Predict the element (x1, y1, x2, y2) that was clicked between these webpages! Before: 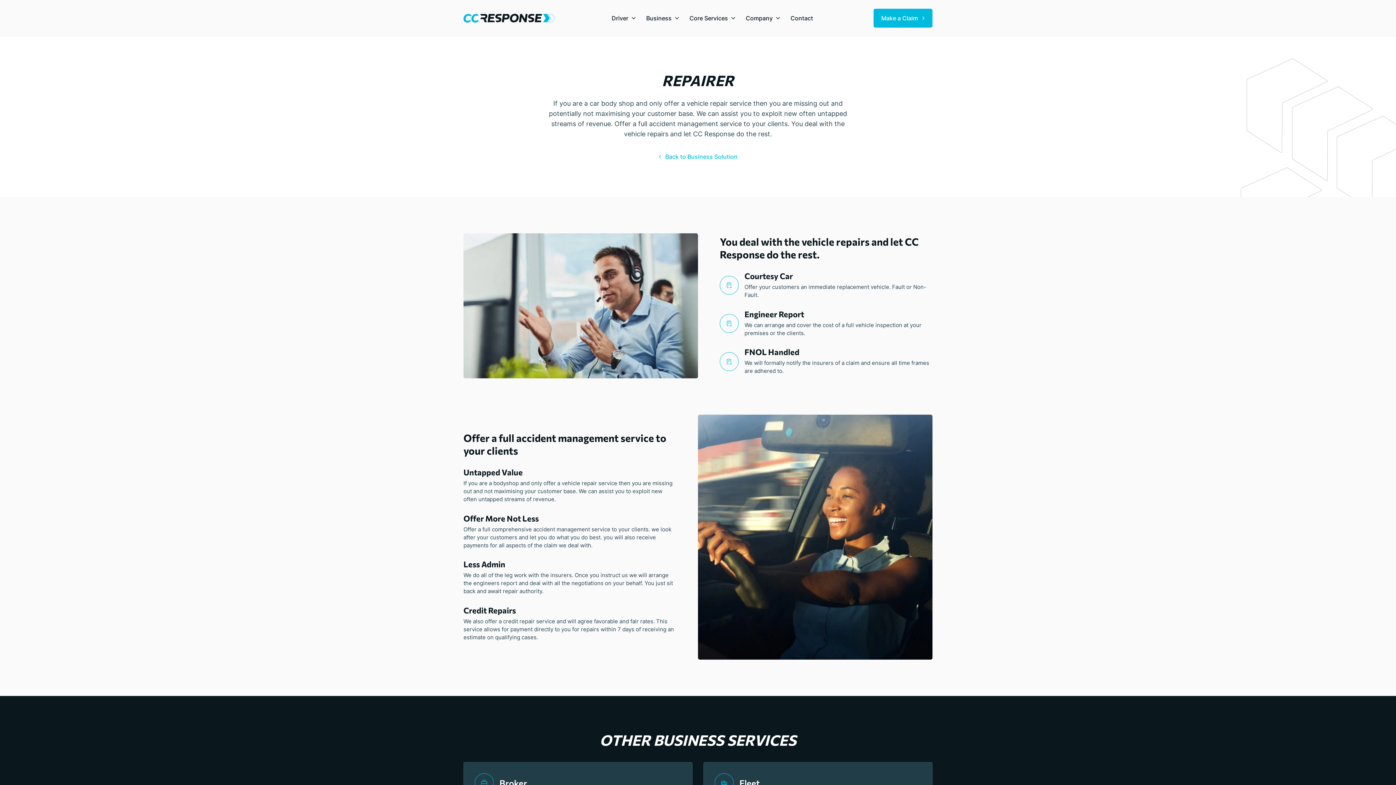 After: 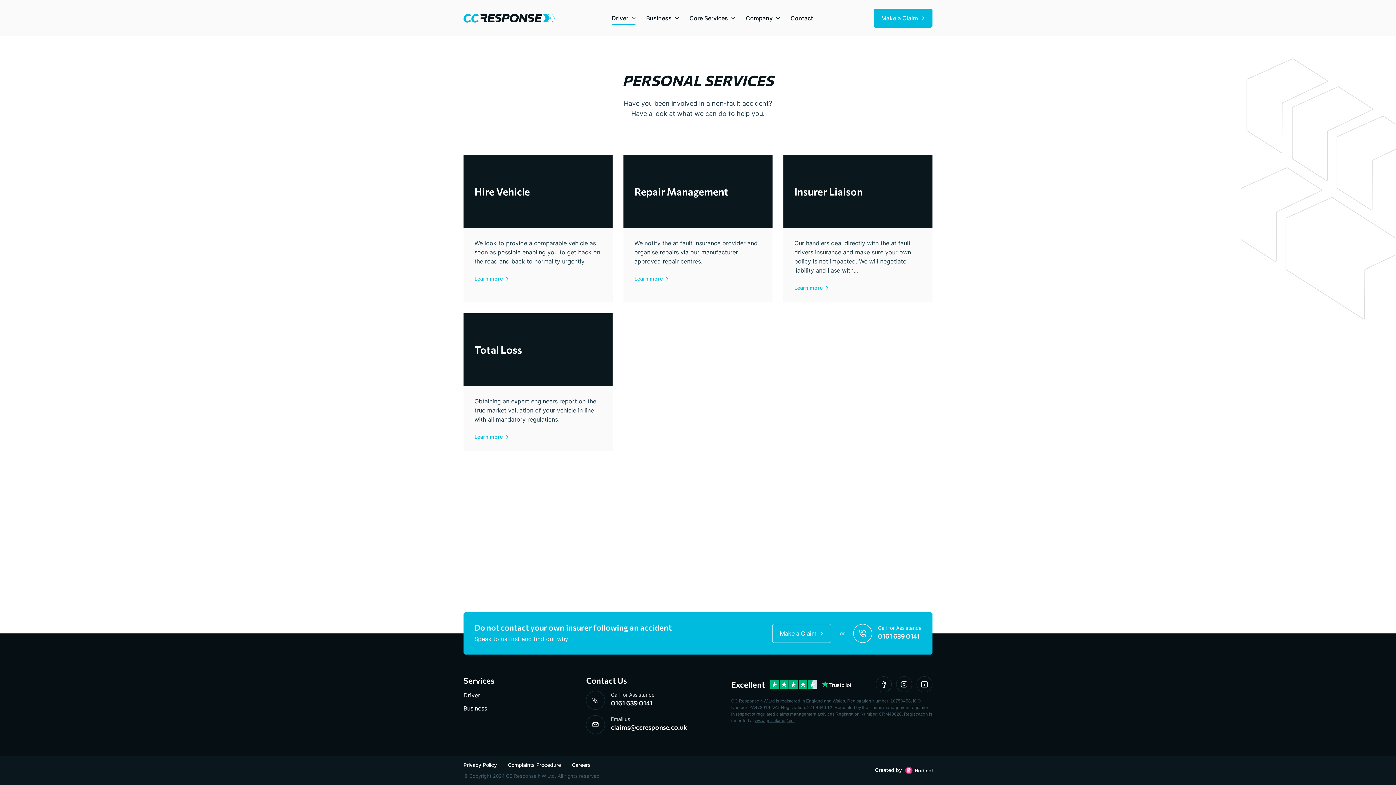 Action: label: Driver bbox: (611, 14, 635, 21)